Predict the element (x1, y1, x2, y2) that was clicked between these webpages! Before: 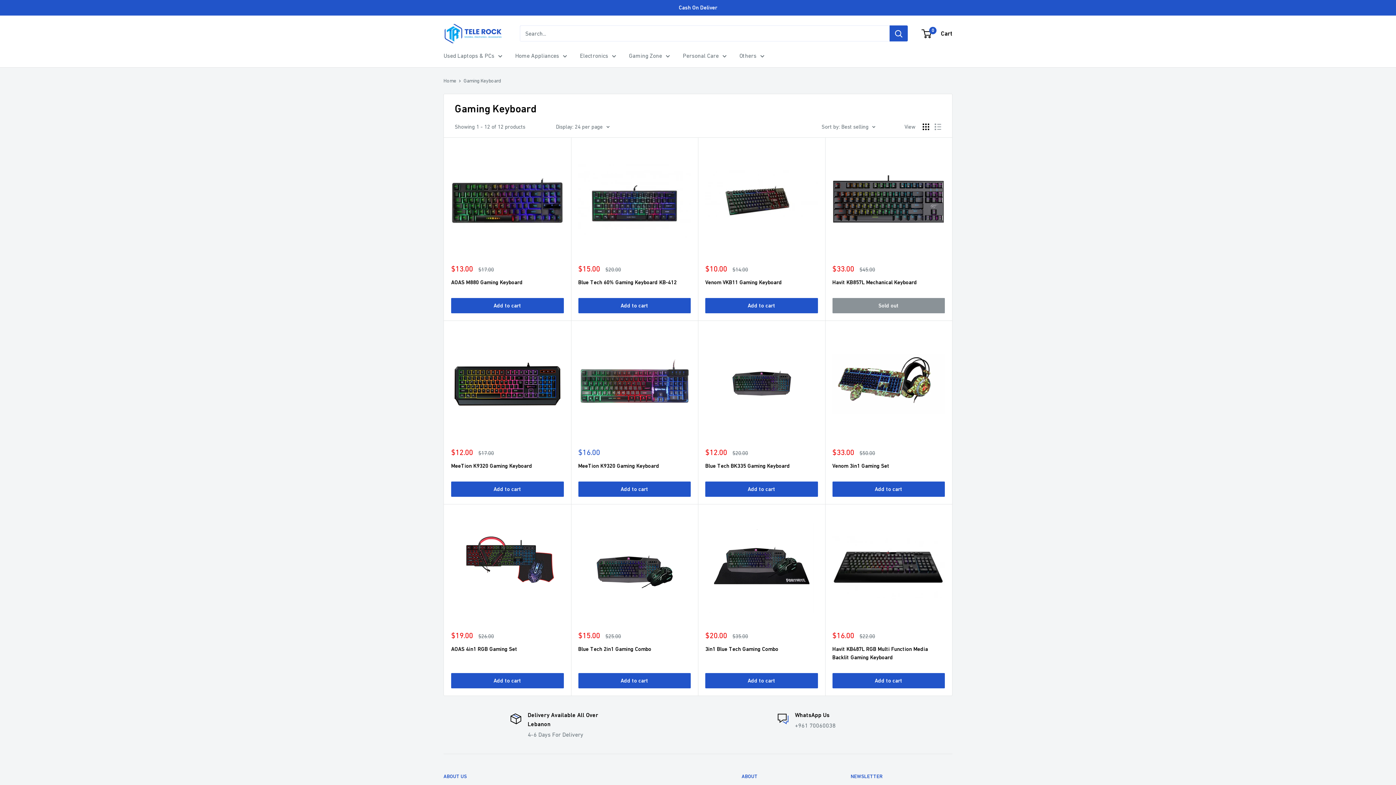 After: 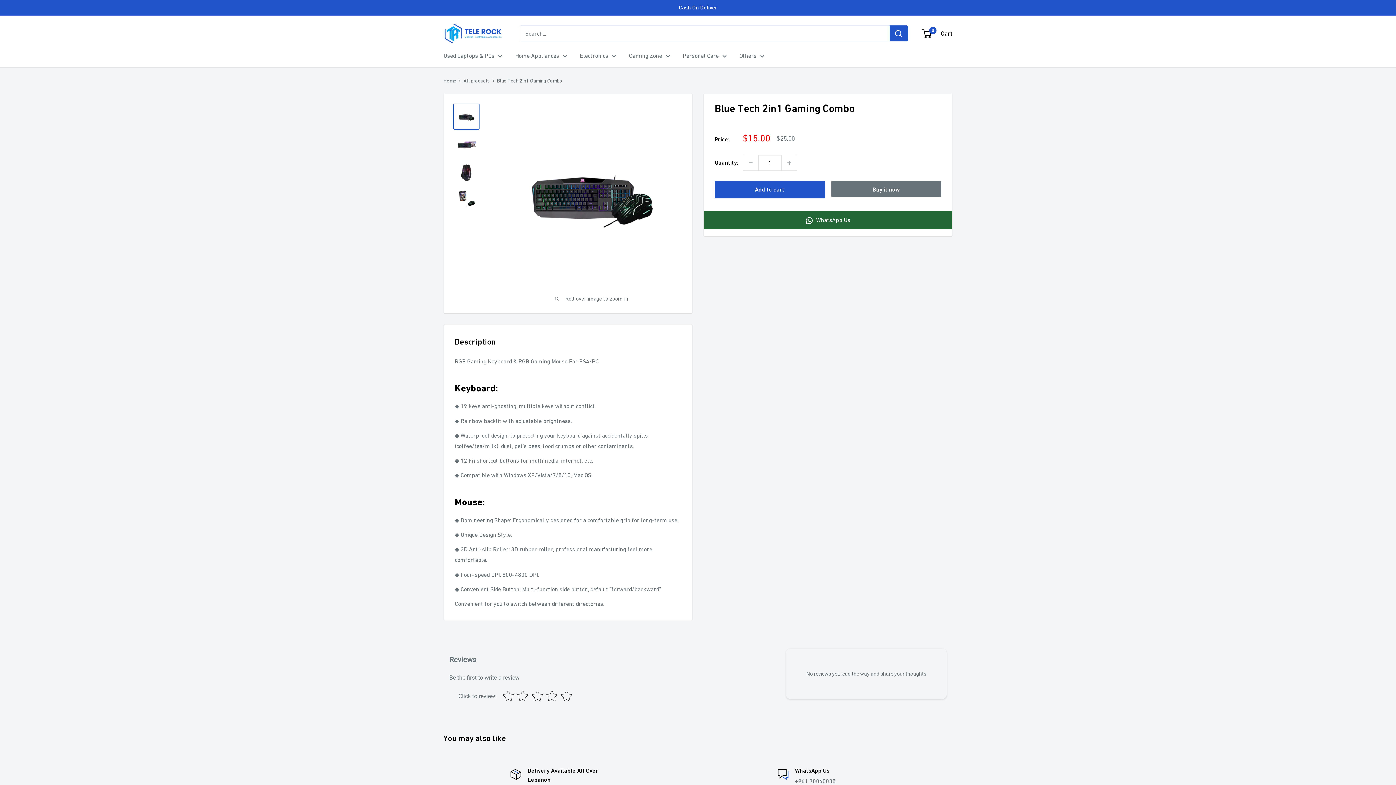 Action: bbox: (578, 645, 690, 653) label: Blue Tech 2in1 Gaming Combo